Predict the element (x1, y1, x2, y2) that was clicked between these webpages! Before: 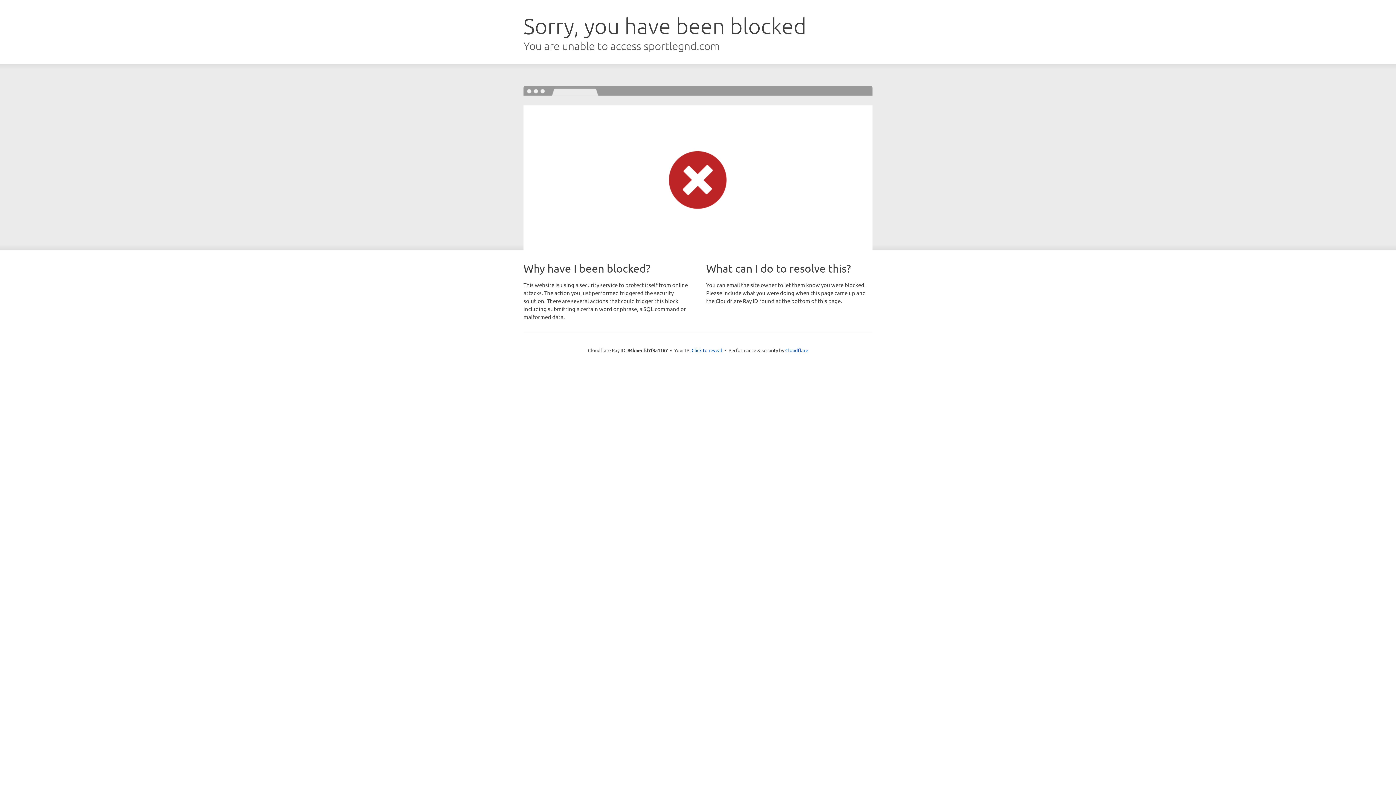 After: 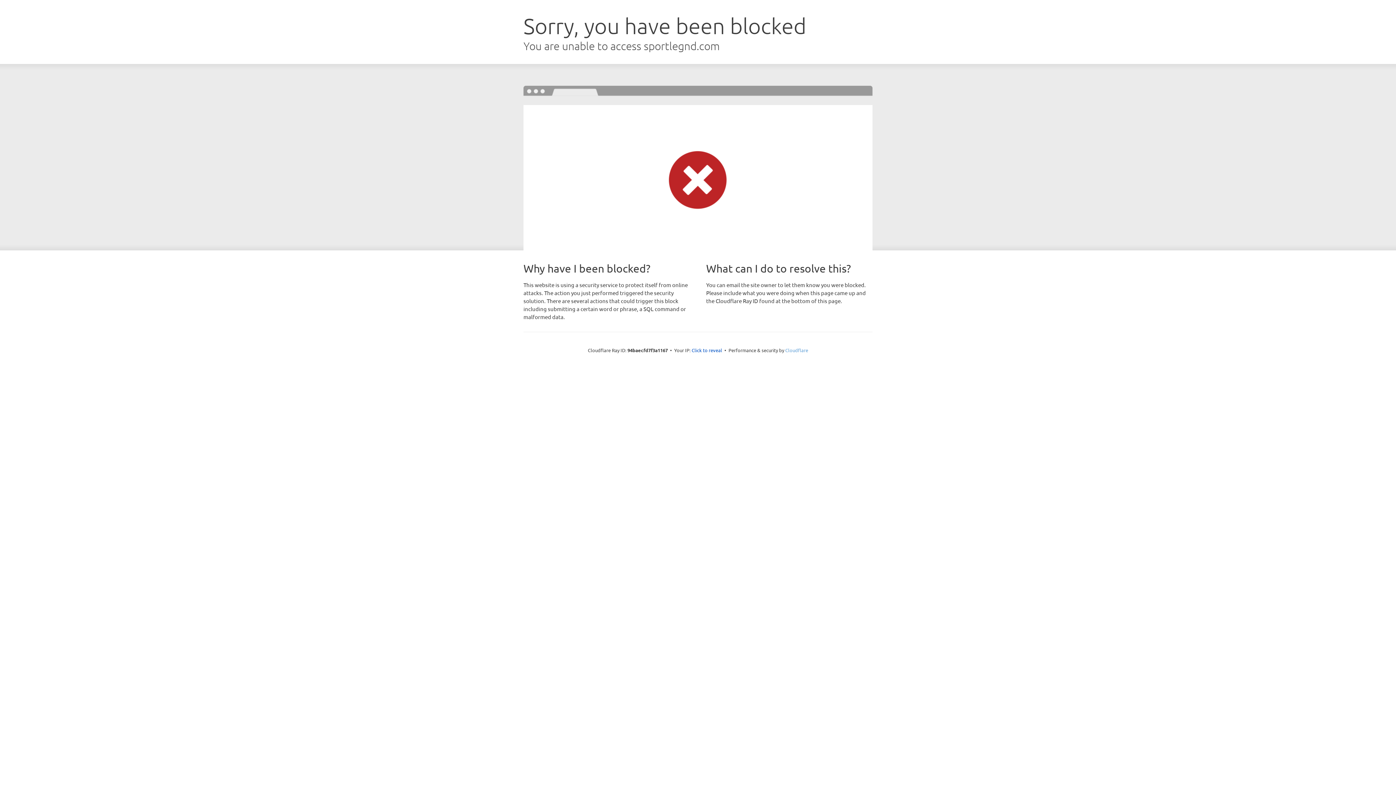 Action: bbox: (785, 347, 808, 353) label: Cloudflare